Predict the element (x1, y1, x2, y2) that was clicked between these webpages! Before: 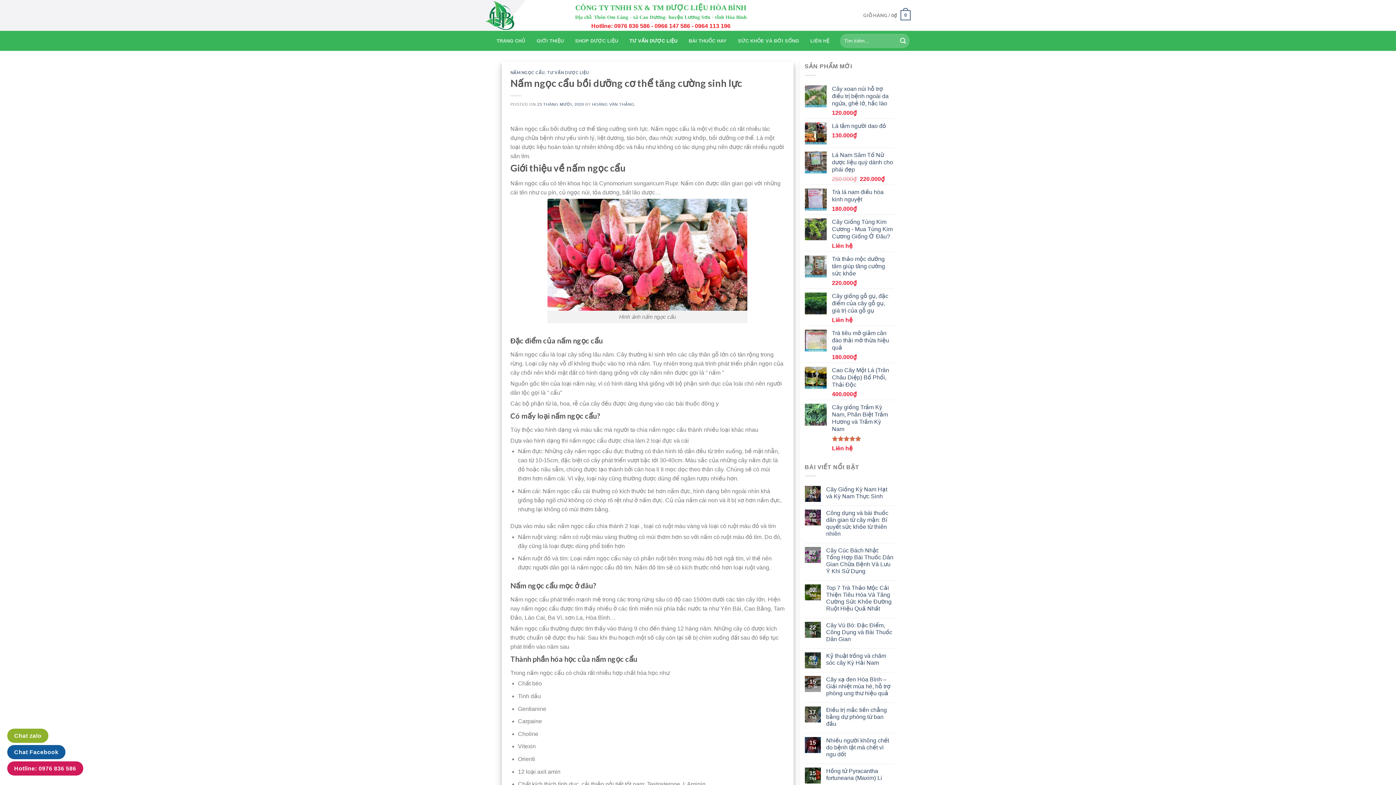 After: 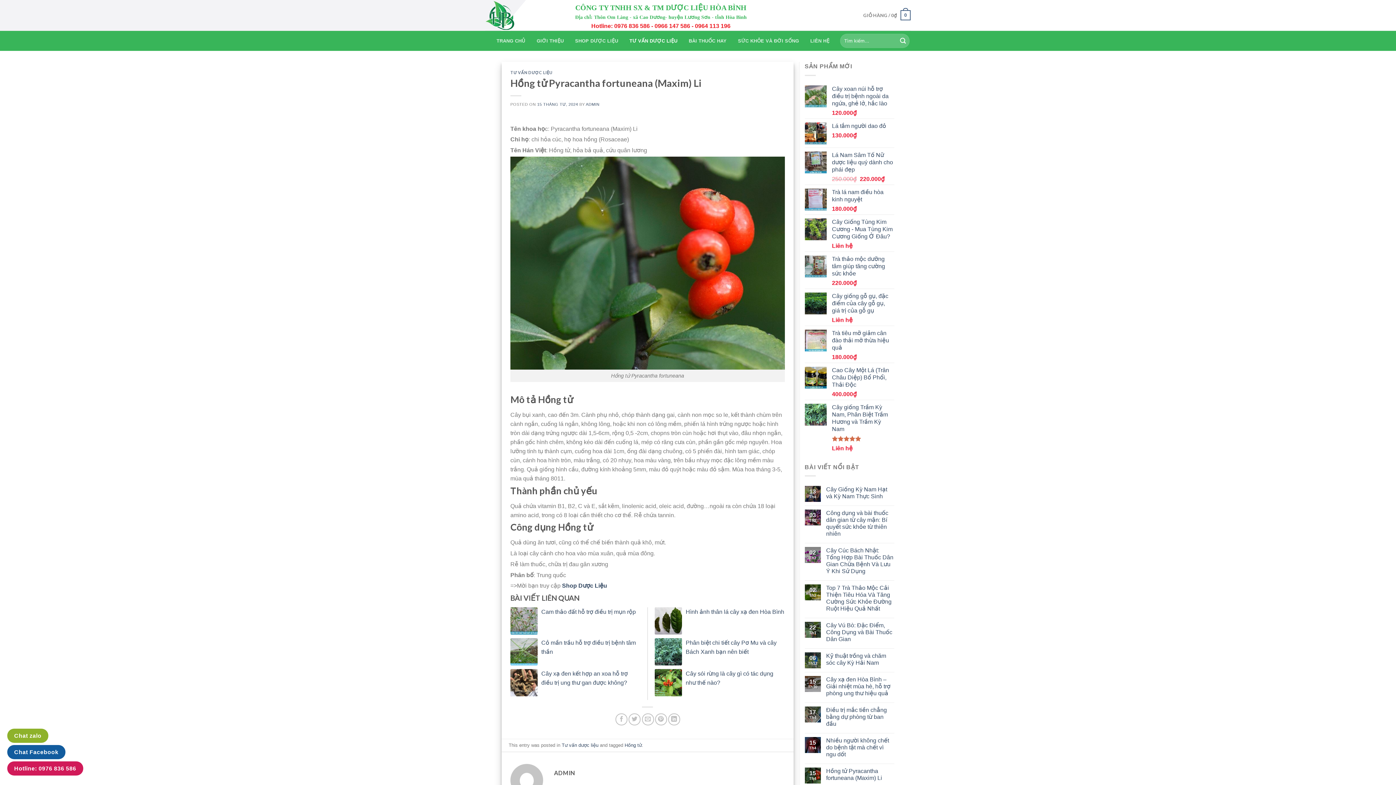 Action: label: Hồng tử Pyracantha fortuneana (Maxim) Li bbox: (826, 768, 894, 781)